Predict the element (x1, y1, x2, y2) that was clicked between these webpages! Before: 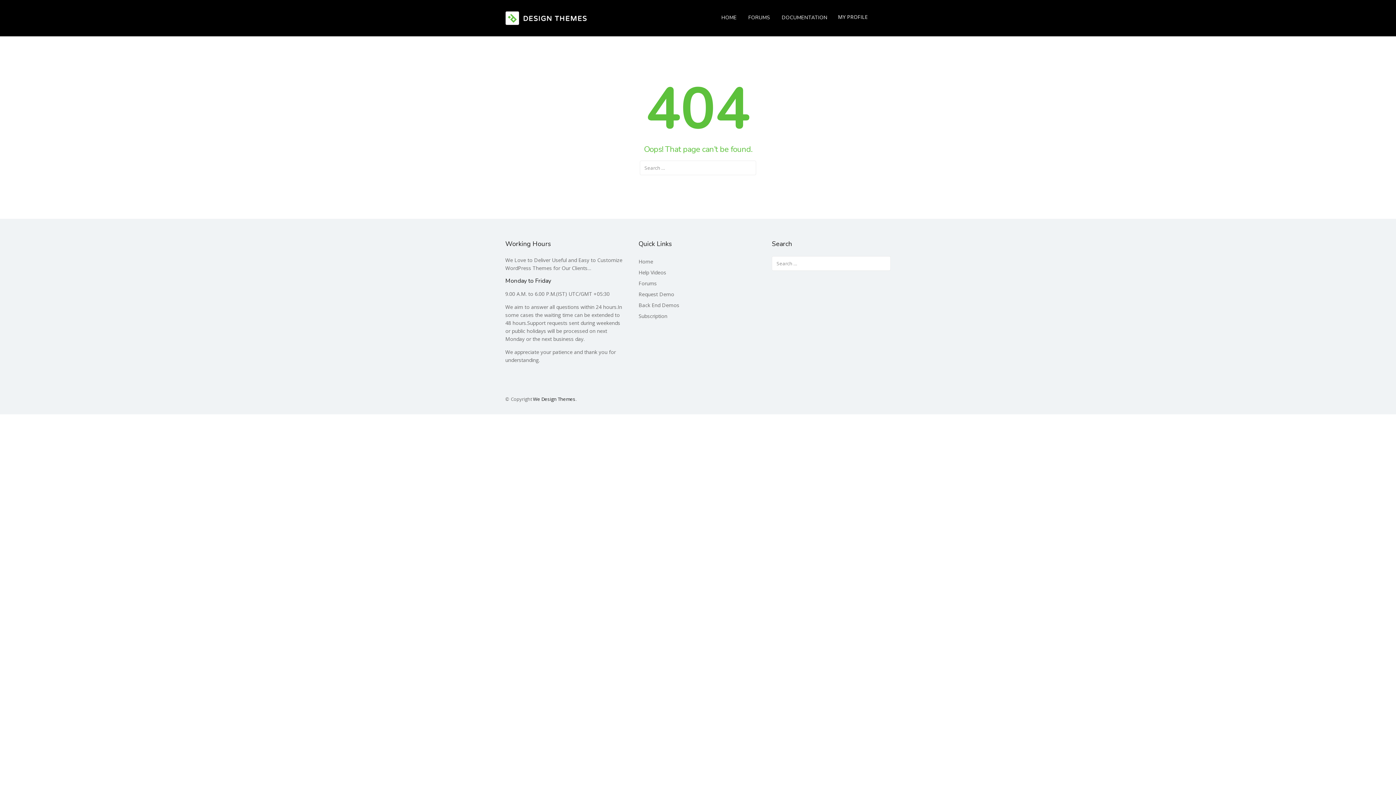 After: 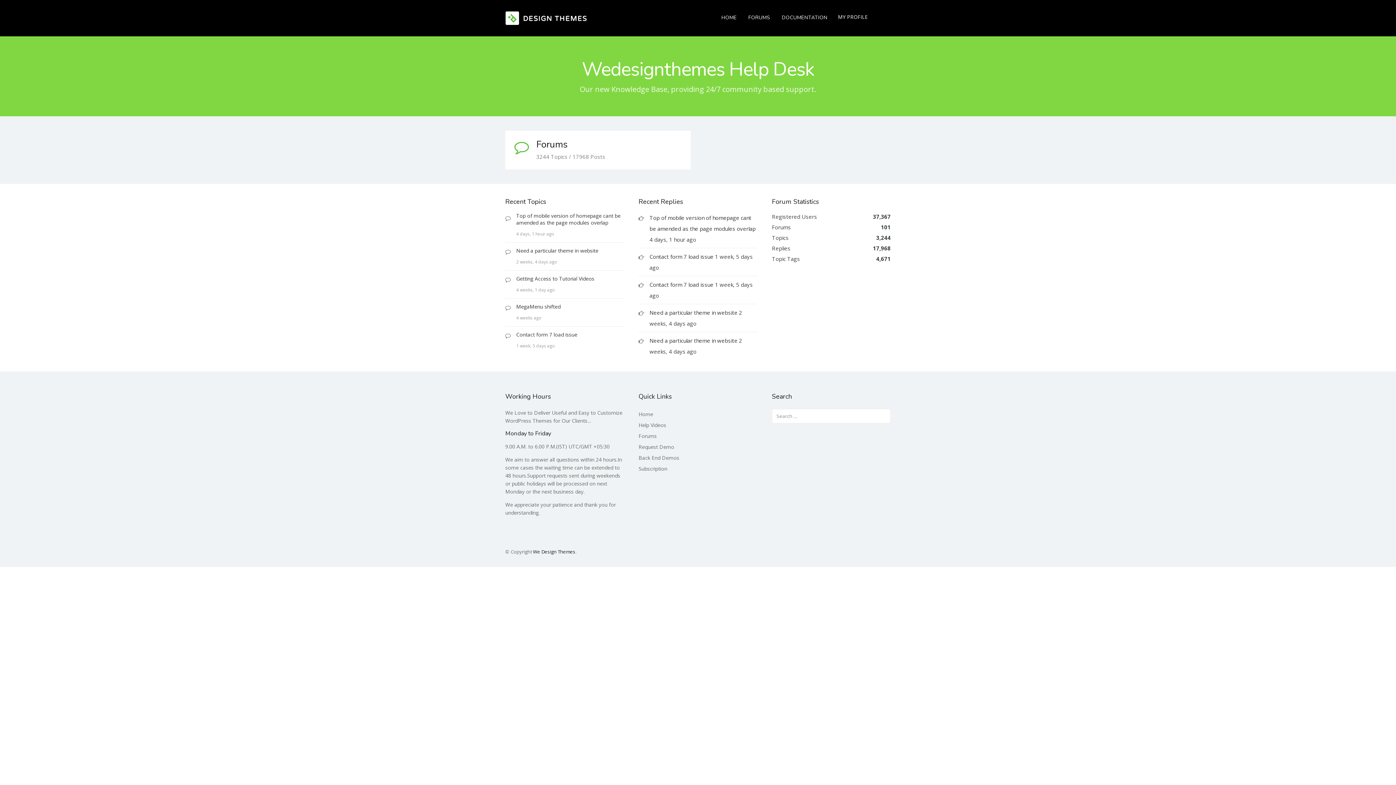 Action: bbox: (505, 10, 641, 25)